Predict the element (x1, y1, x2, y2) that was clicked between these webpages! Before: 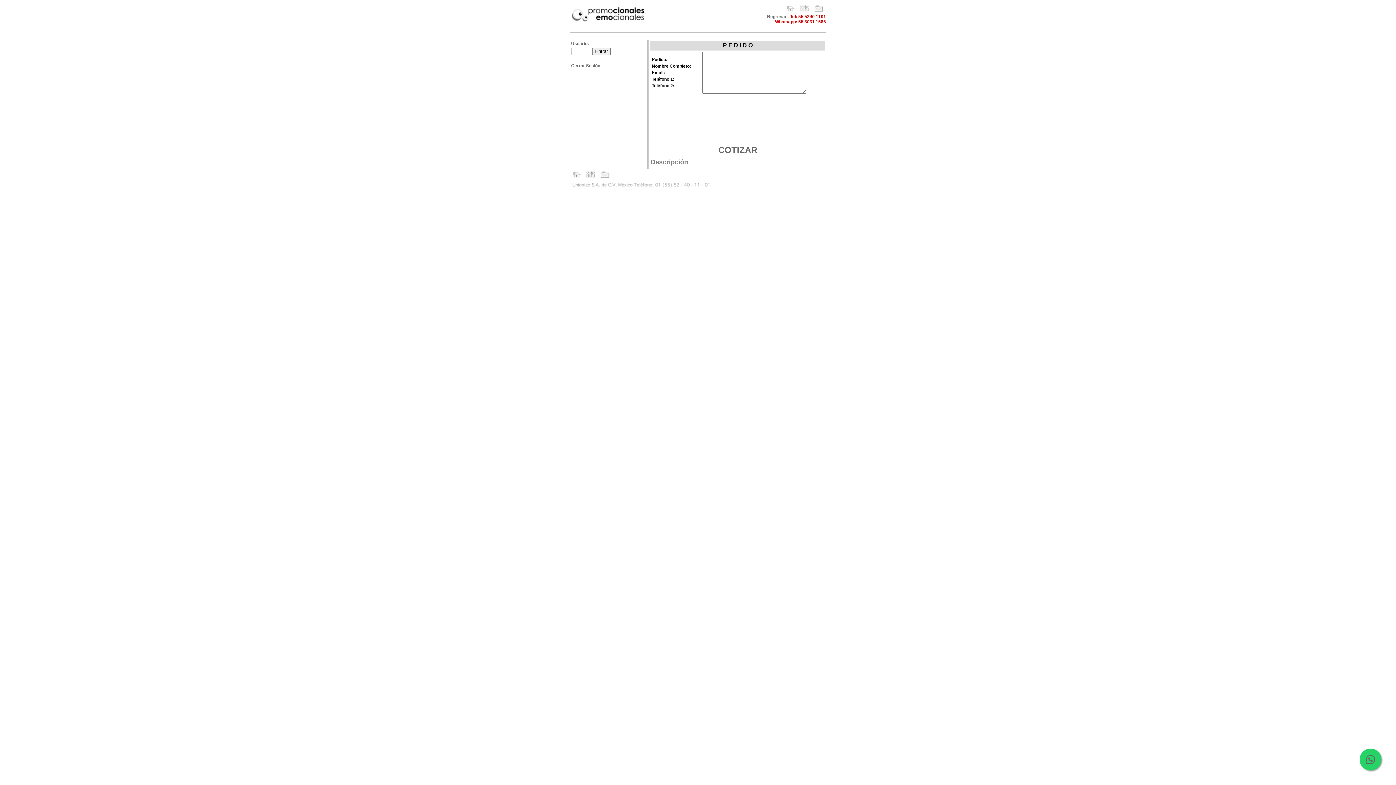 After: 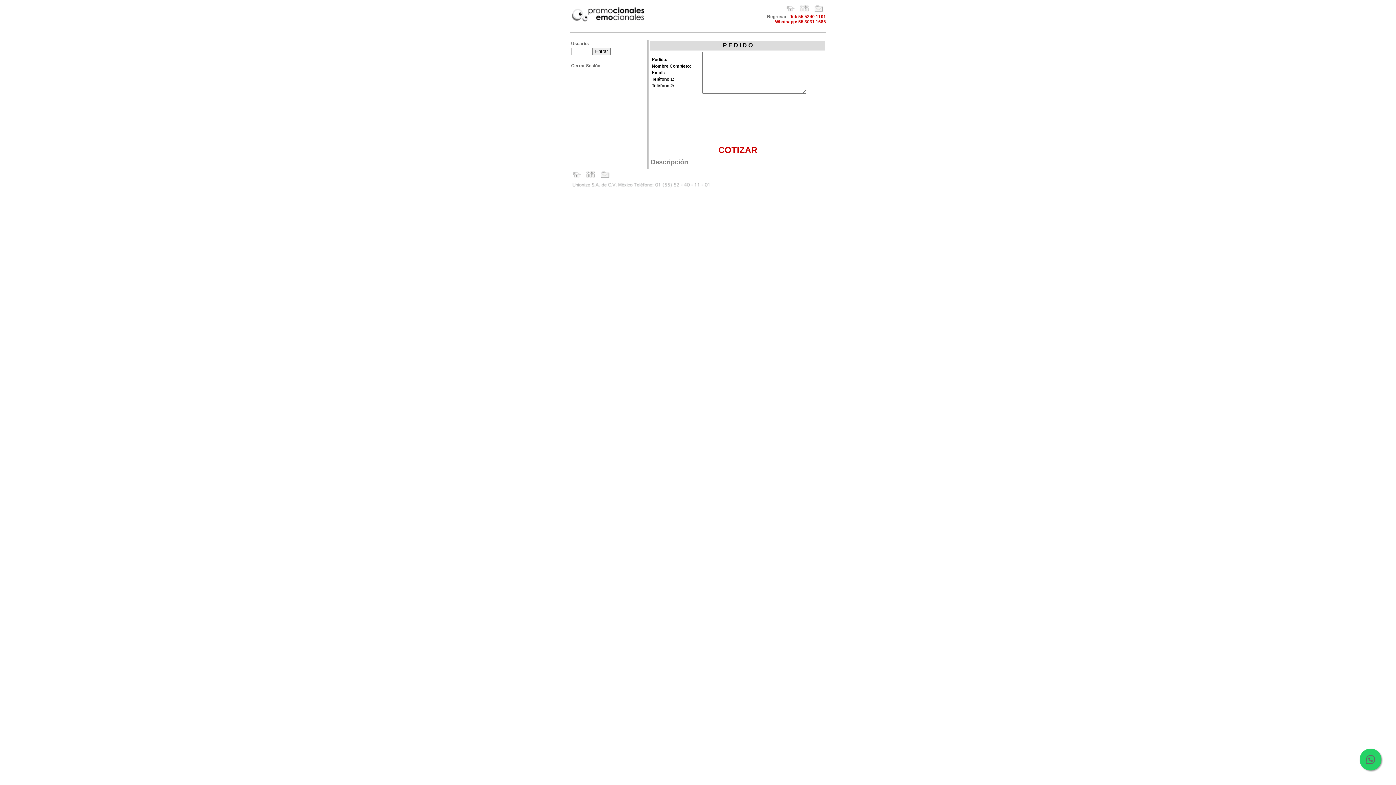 Action: label: COTIZAR bbox: (718, 145, 757, 154)